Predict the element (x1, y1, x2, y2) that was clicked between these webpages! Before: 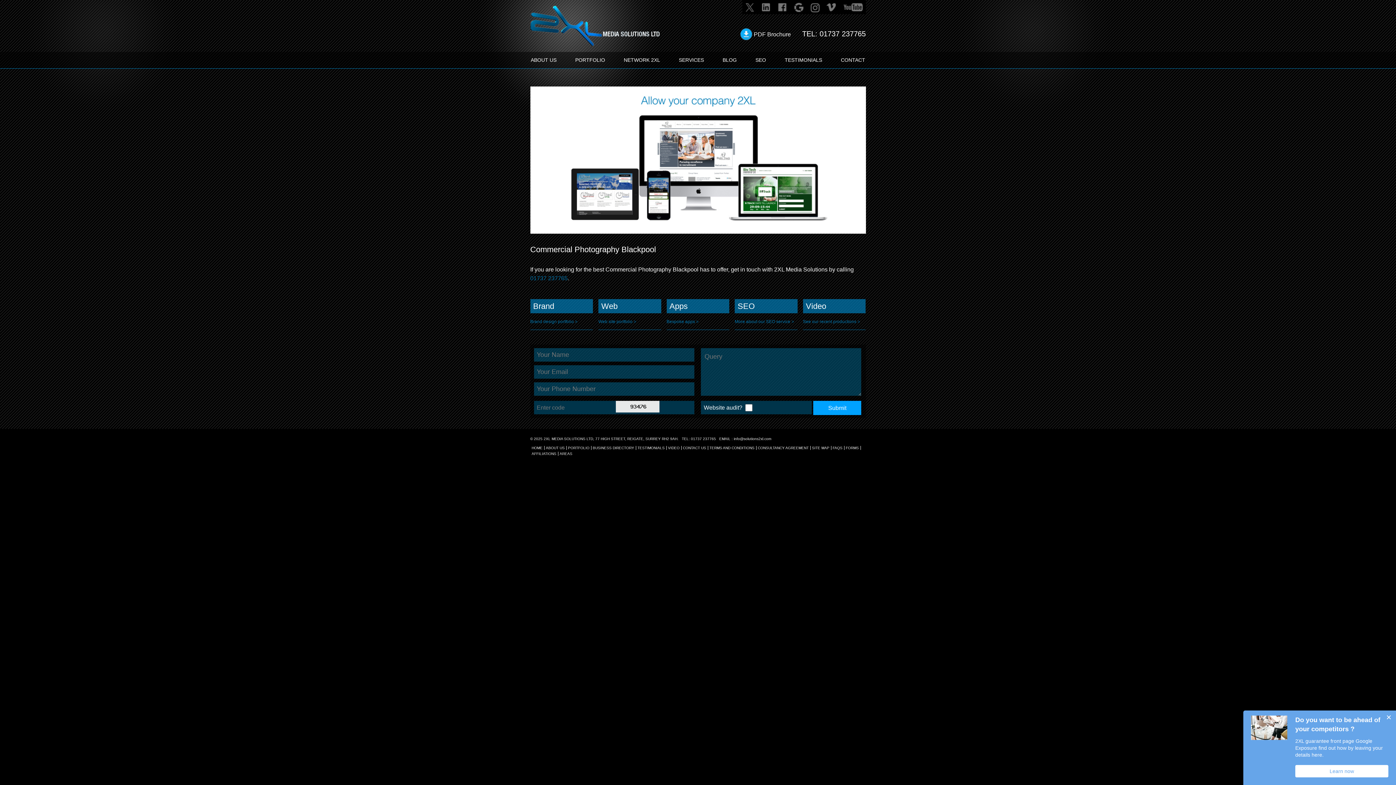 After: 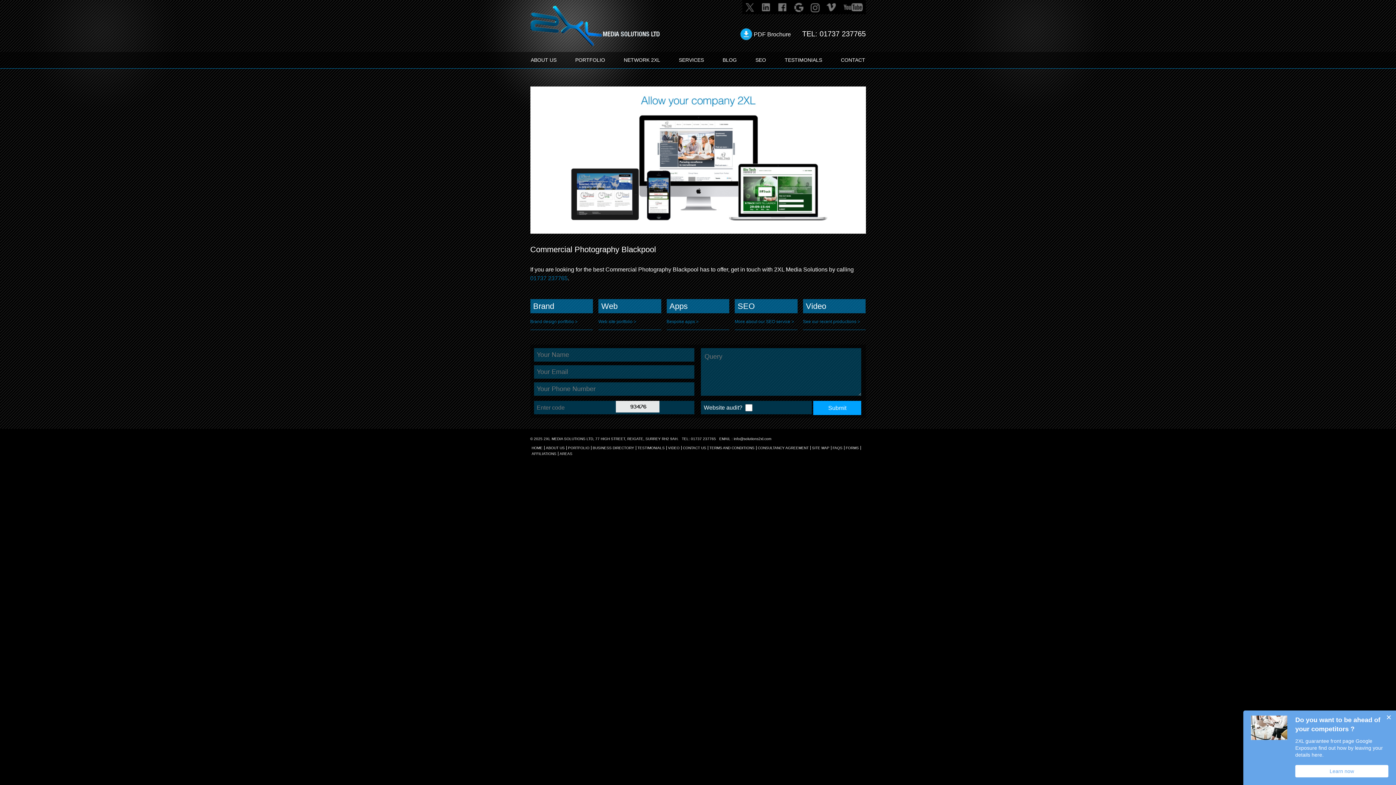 Action: bbox: (819, 29, 866, 37) label: 01737 237765